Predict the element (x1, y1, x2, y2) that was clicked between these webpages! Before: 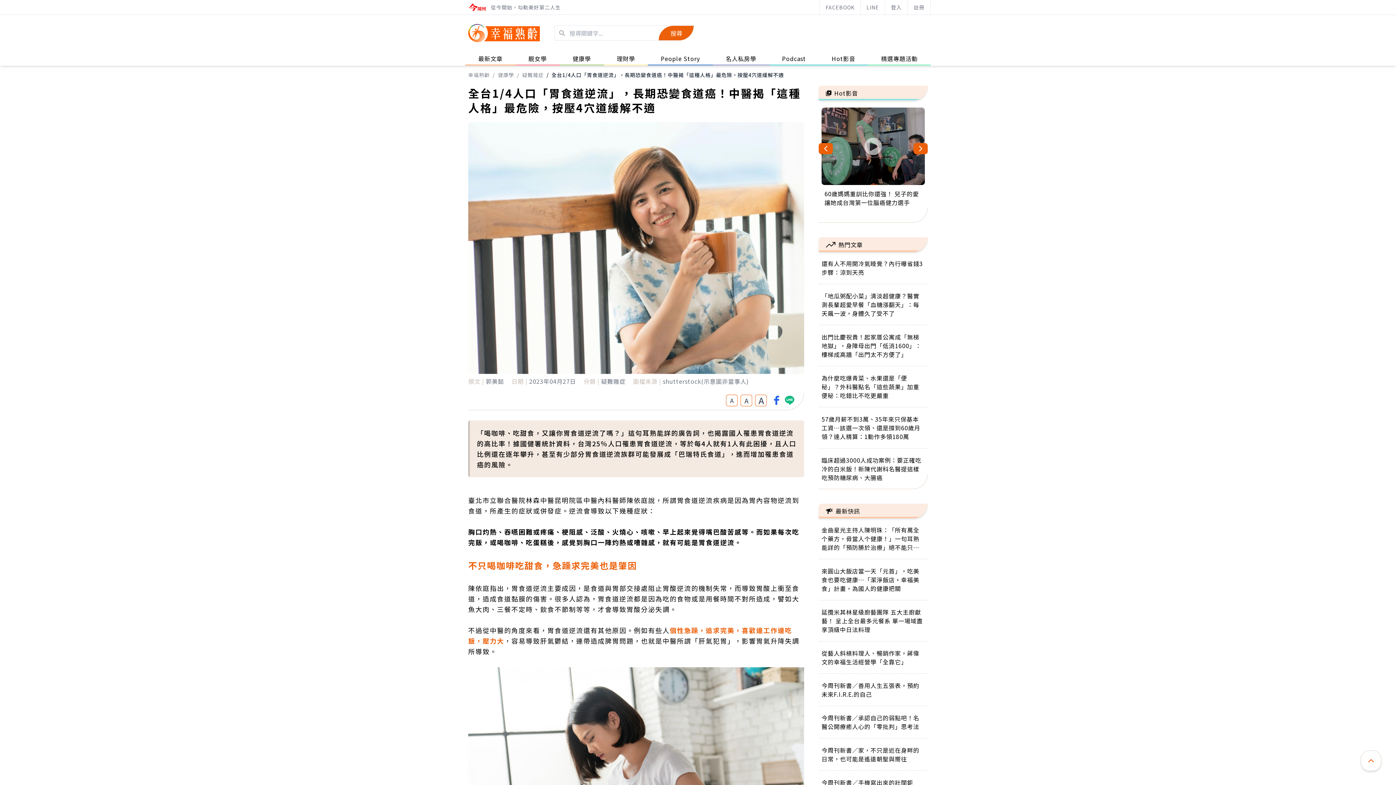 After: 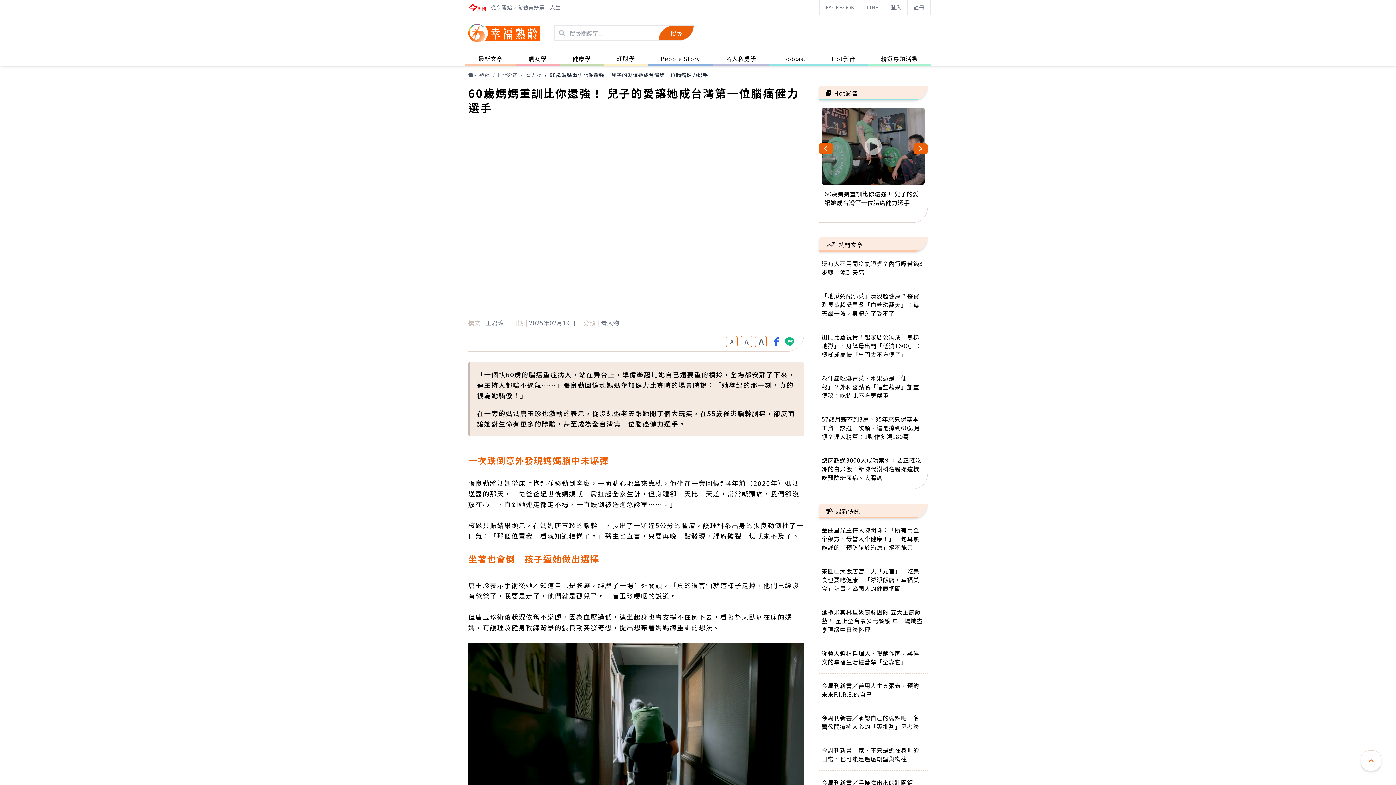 Action: label: 60歲媽媽重訓比你還強！ 兒子的愛讓她成台灣第一位腦癌健力選手 bbox: (821, 107, 925, 214)